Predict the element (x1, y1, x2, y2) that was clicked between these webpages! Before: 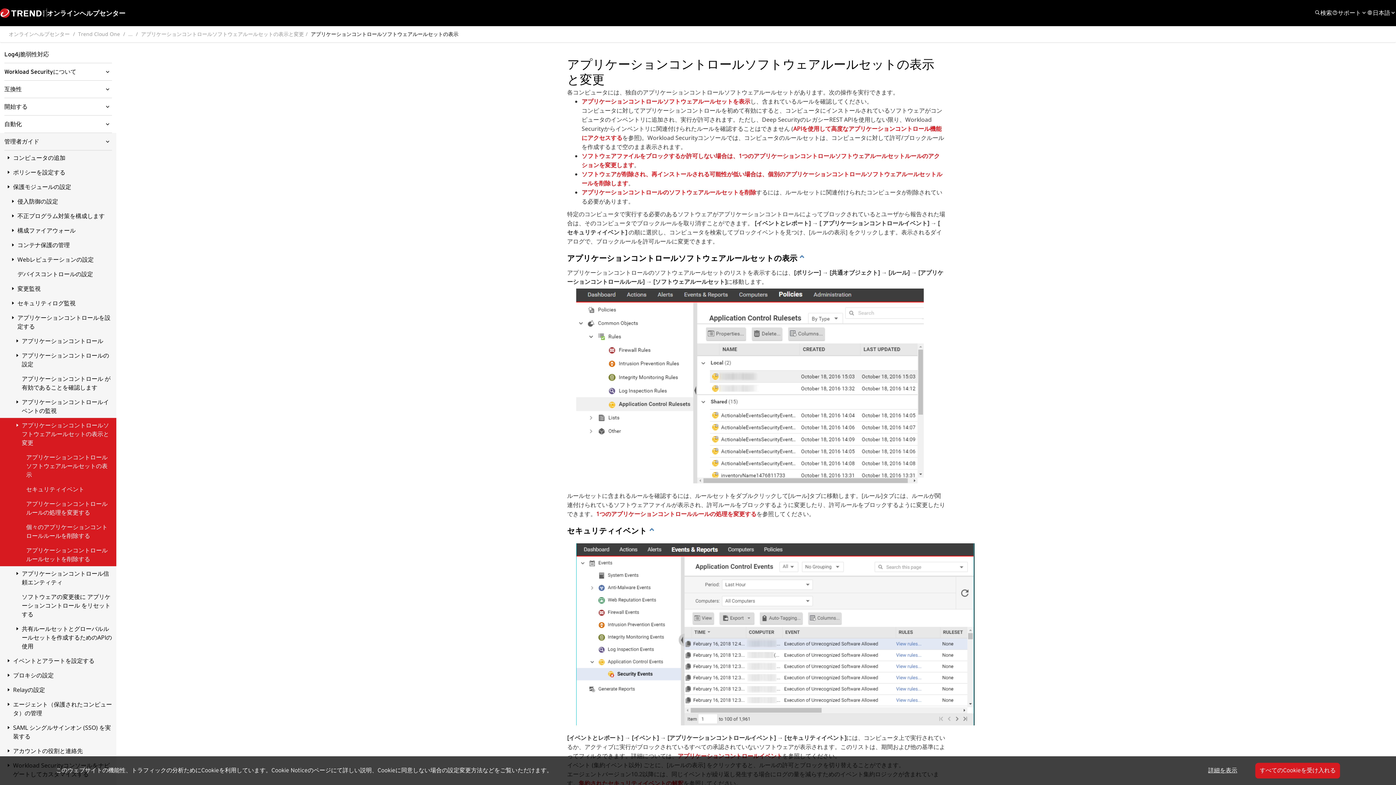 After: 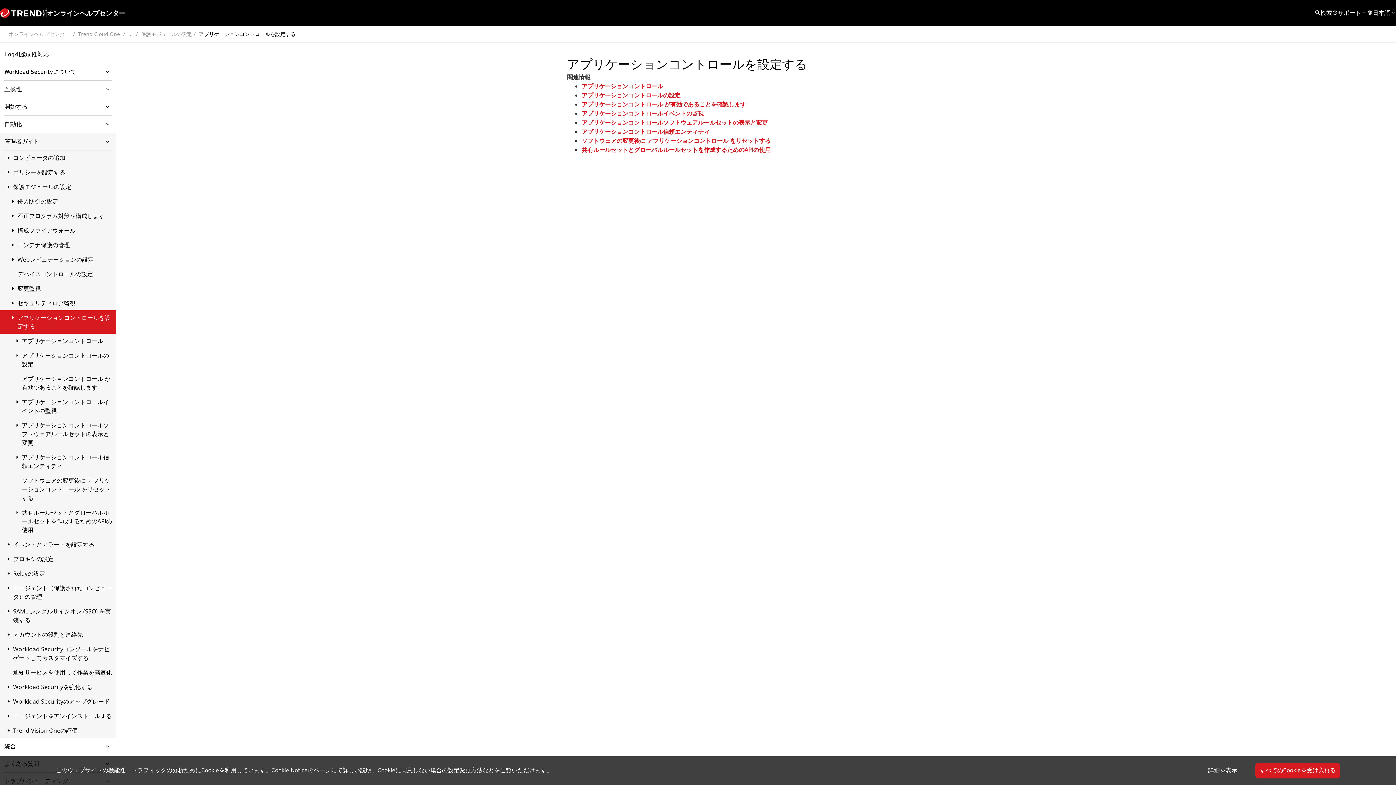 Action: bbox: (17, 313, 112, 330) label: アプリケーションコントロールを設定する